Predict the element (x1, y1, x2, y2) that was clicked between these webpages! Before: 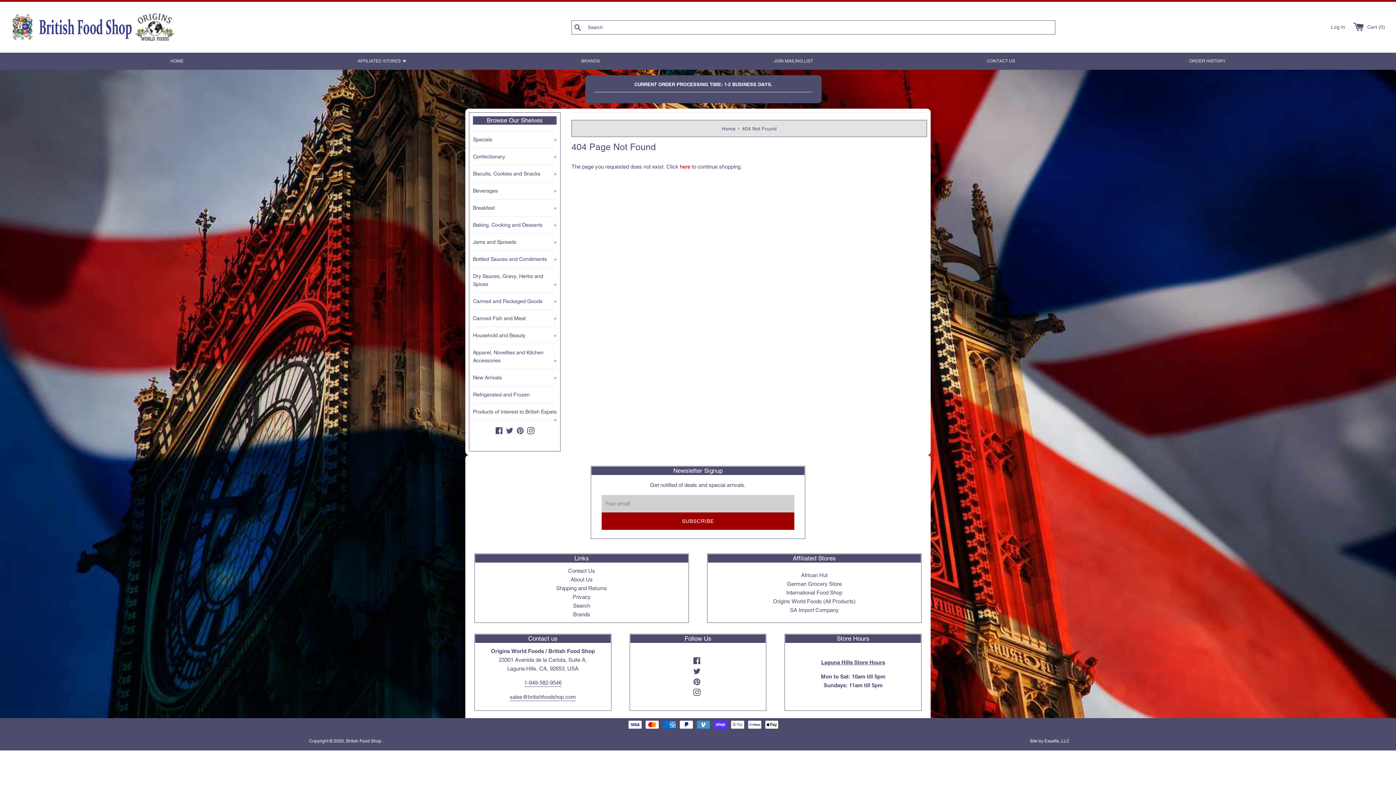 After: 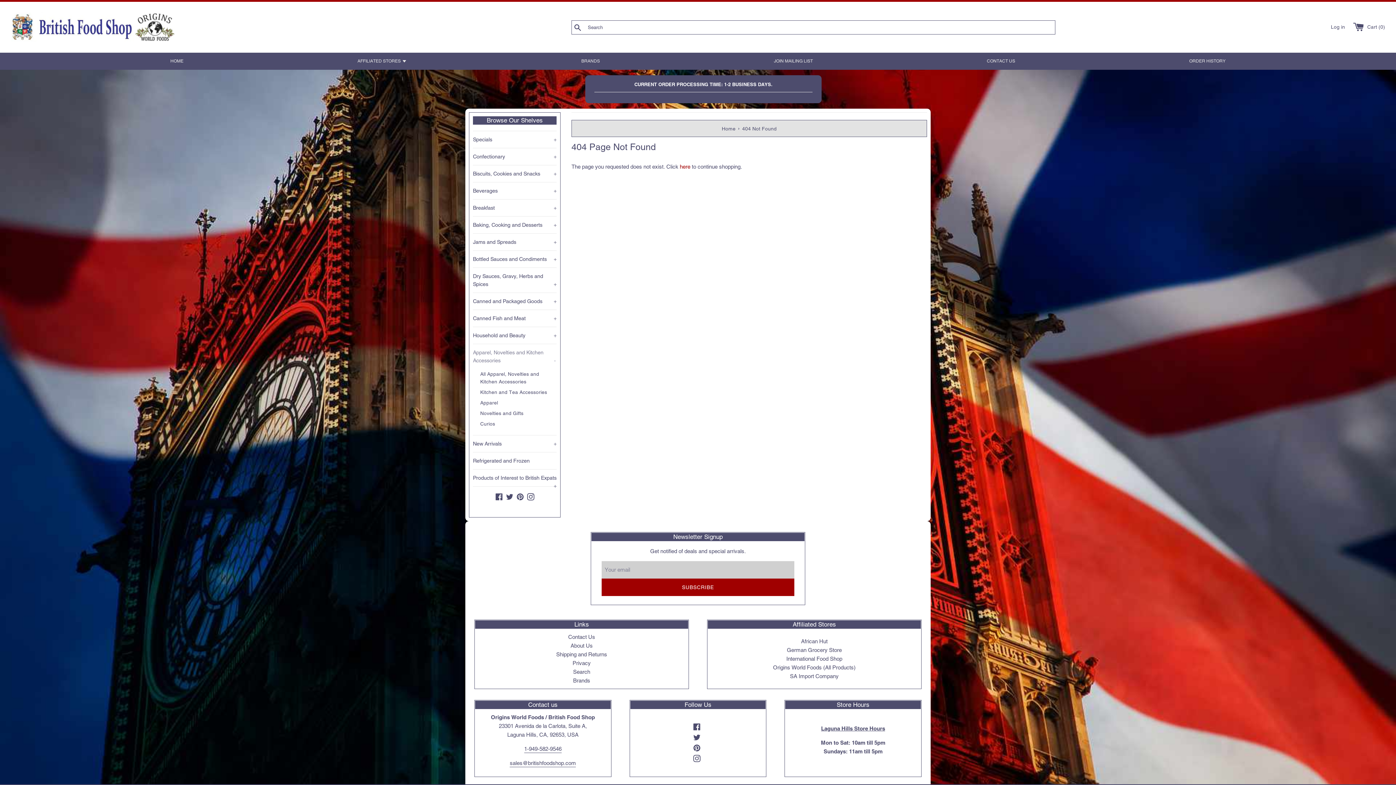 Action: label: Apparel, Novelties and Kitchen Accessories
+ bbox: (473, 344, 556, 369)